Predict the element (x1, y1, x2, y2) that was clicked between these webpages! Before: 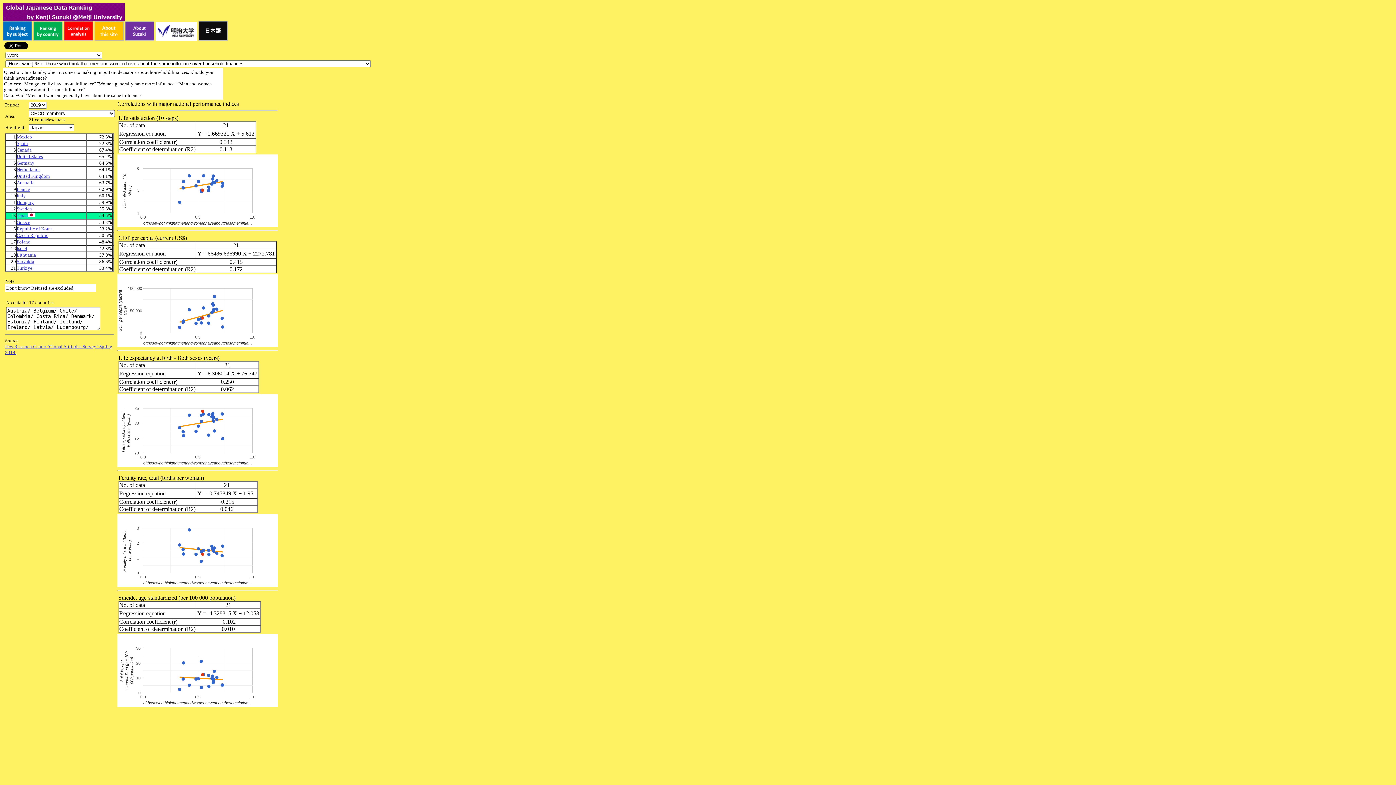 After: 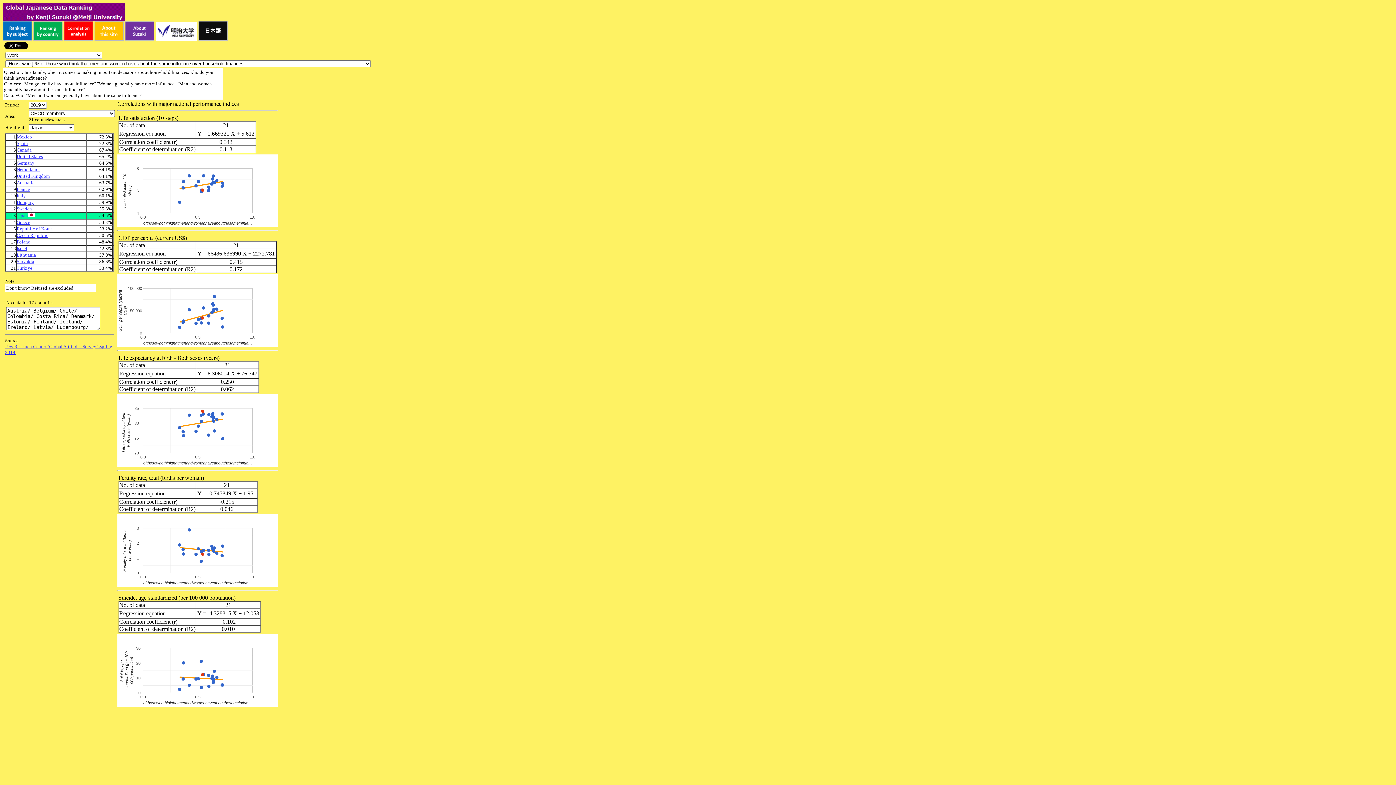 Action: bbox: (2, 35, 32, 41)